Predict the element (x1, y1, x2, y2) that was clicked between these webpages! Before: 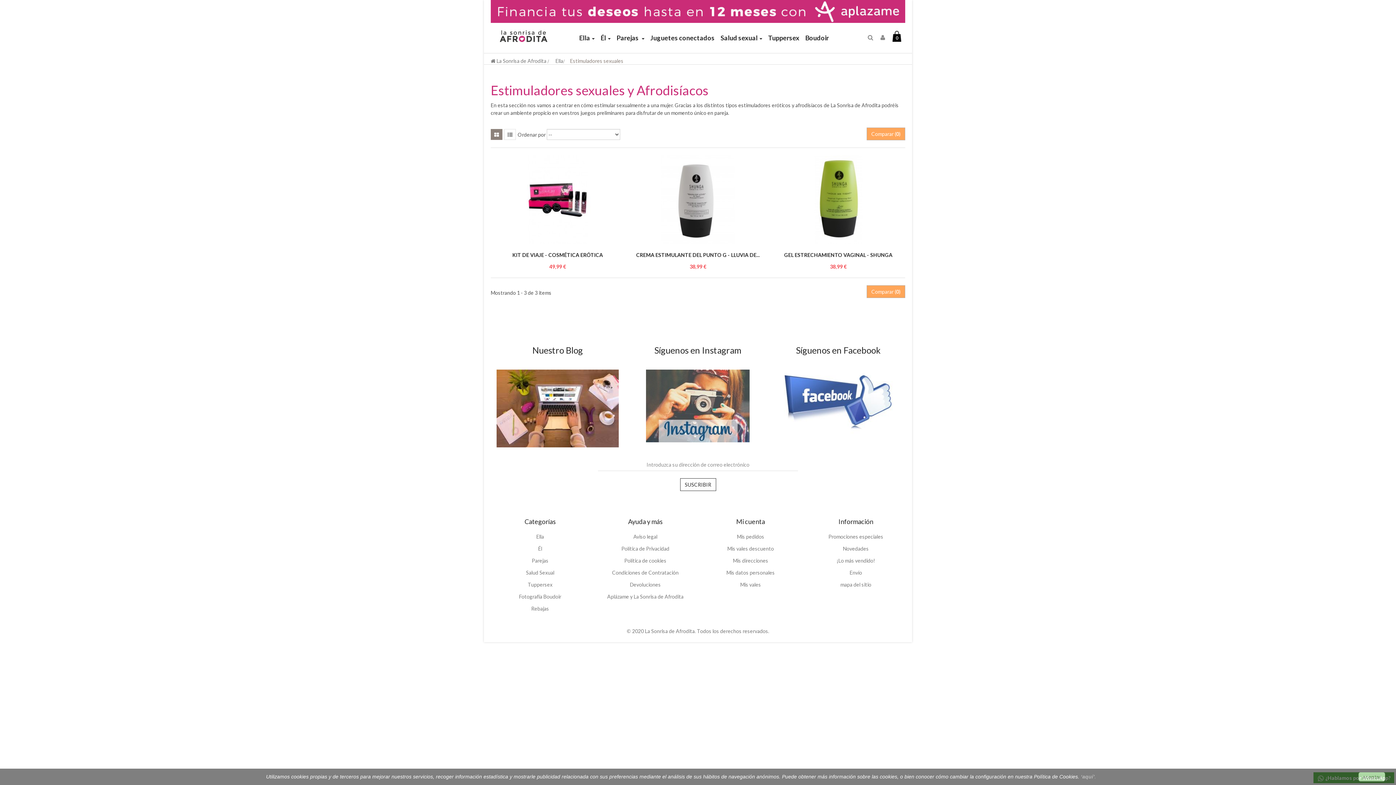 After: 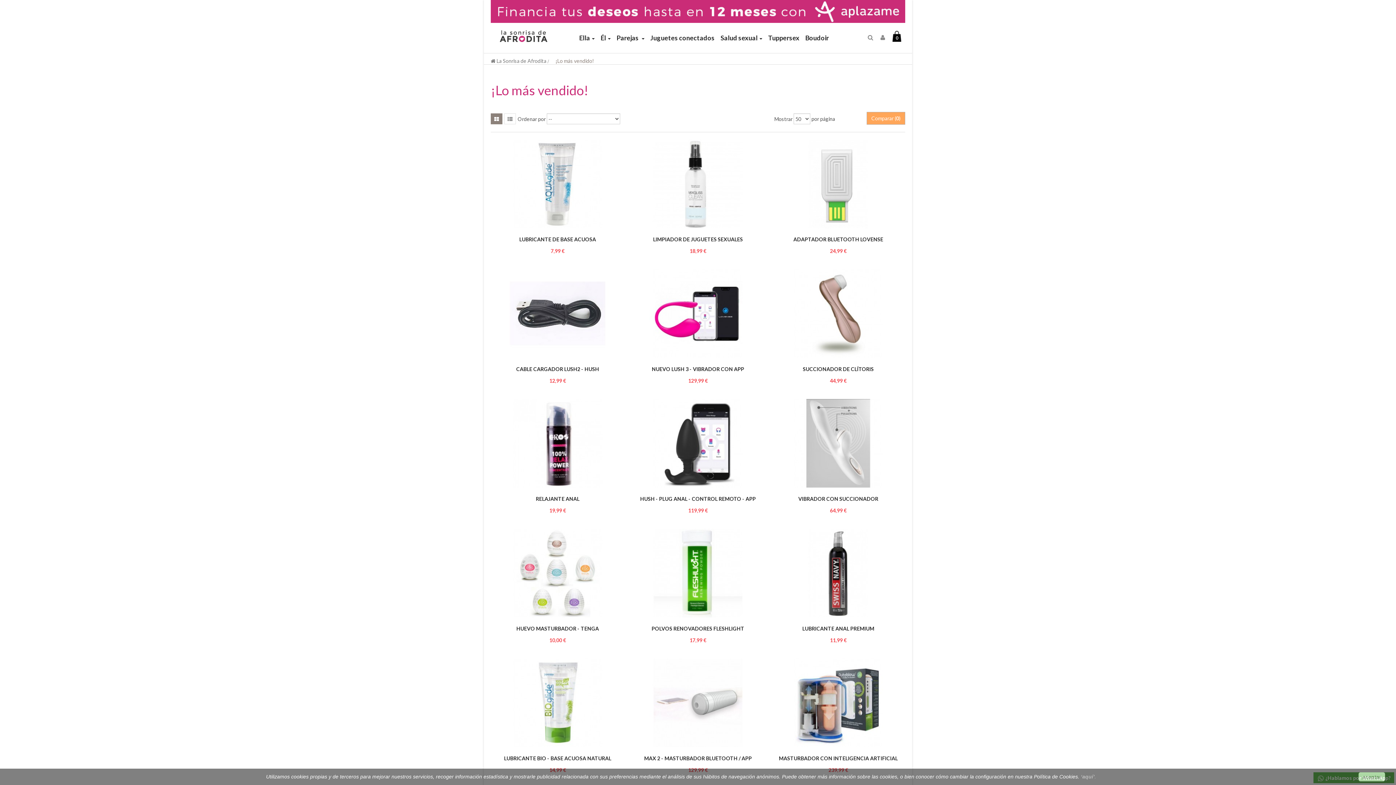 Action: bbox: (836, 557, 875, 564) label: ¡Lo más vendido!